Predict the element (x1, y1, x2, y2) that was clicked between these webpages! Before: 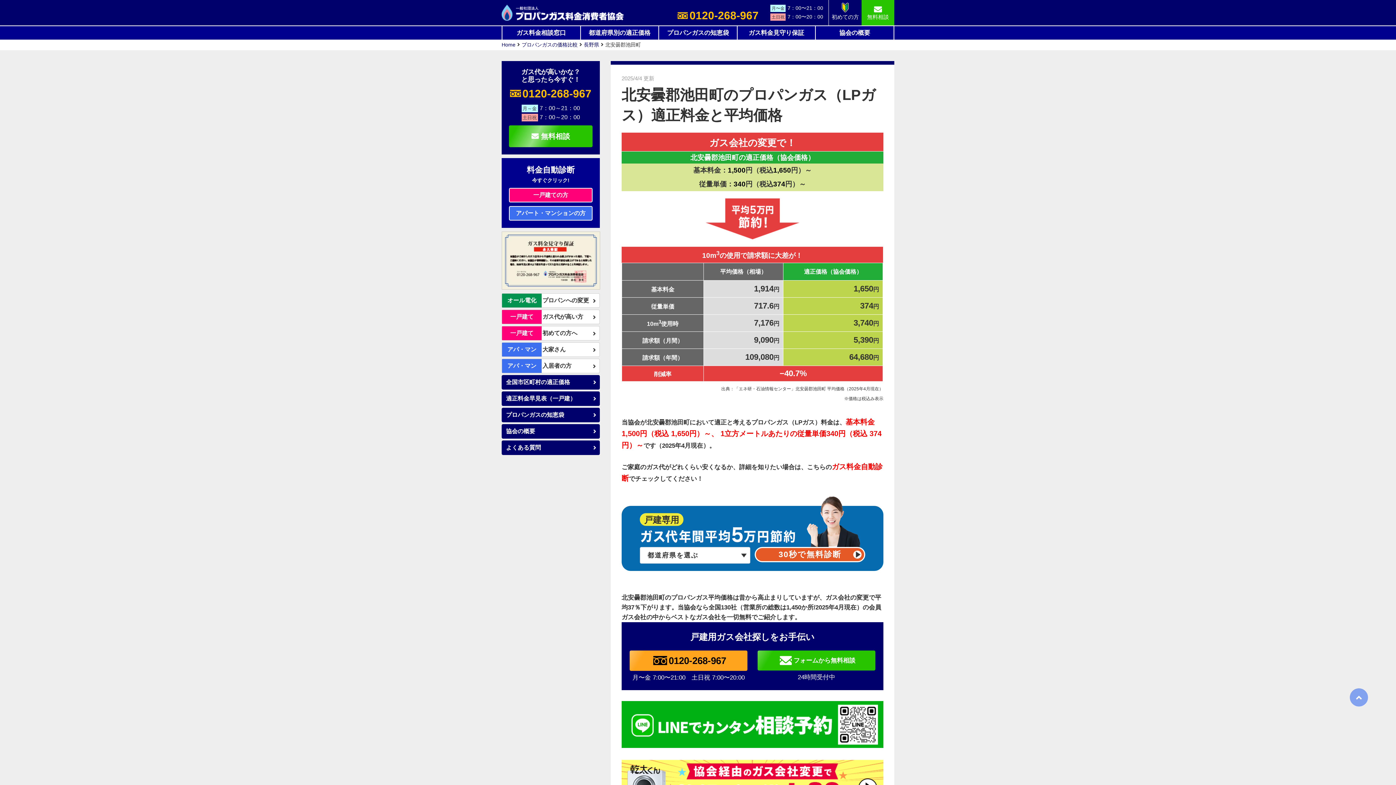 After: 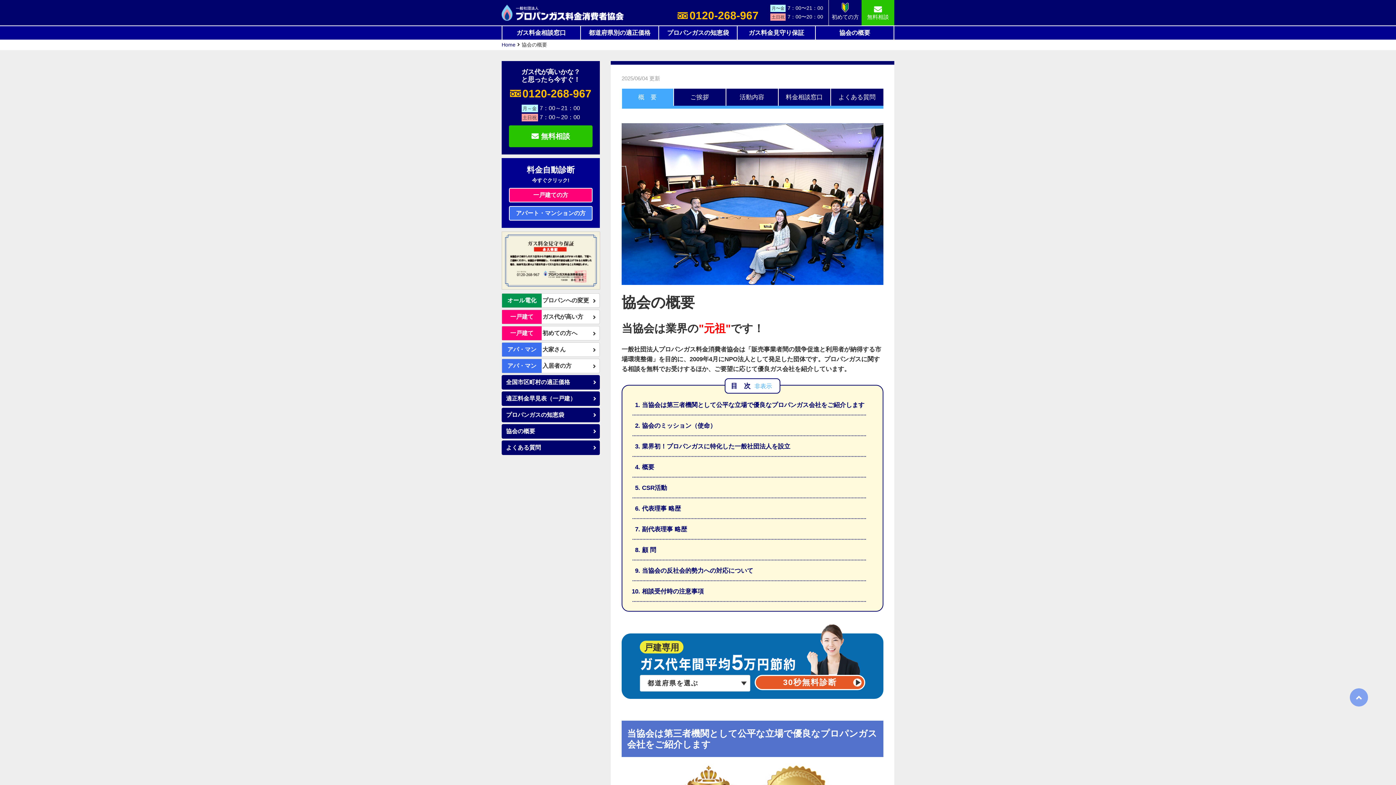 Action: label: 協会の概要 bbox: (501, 424, 600, 438)